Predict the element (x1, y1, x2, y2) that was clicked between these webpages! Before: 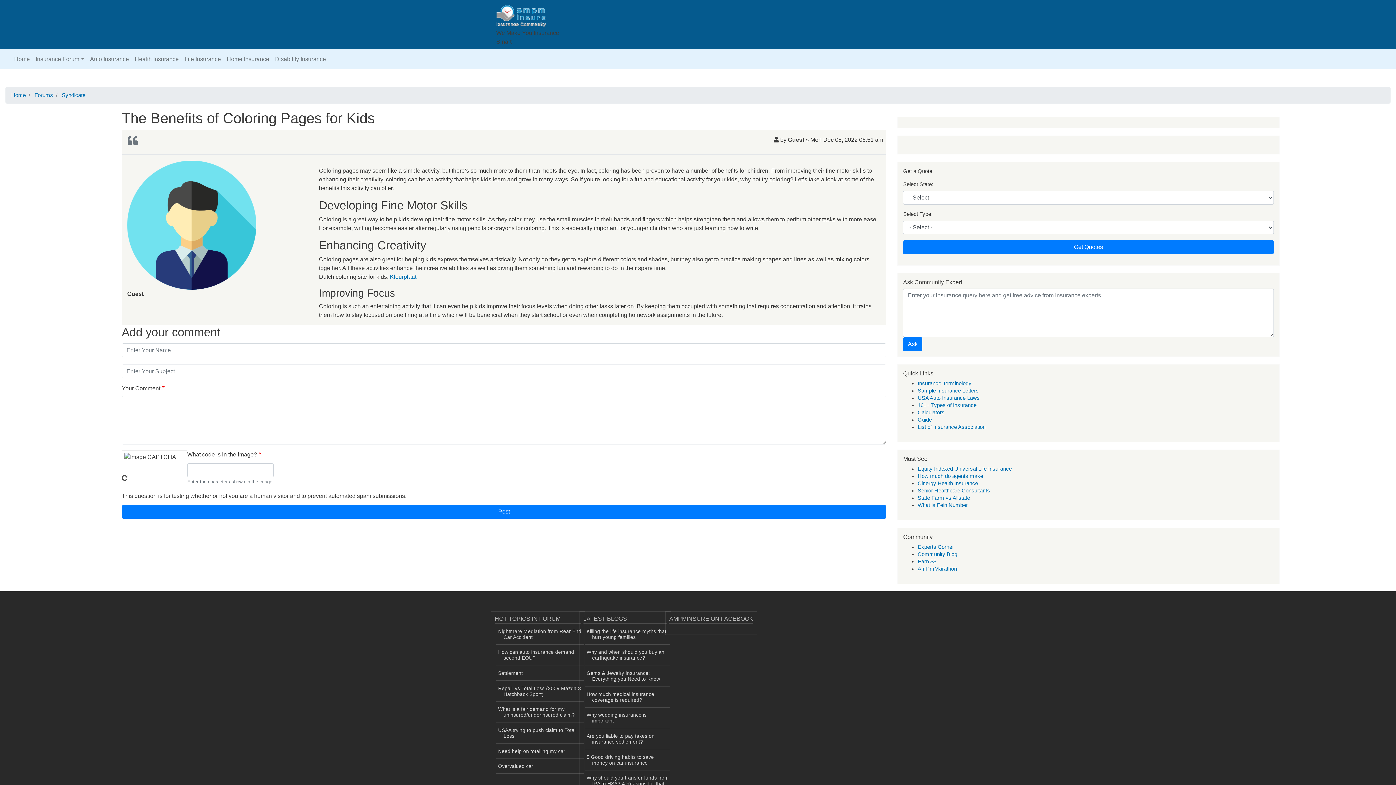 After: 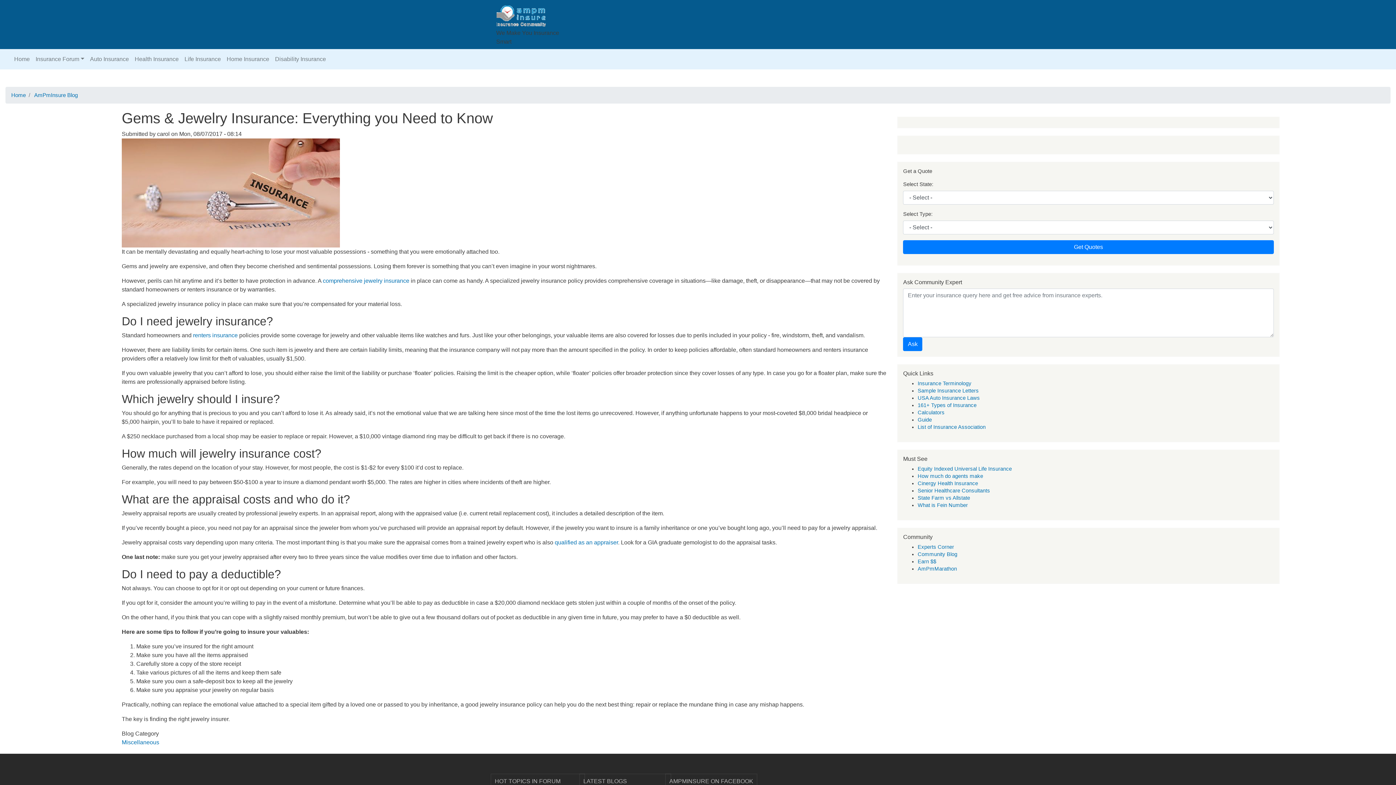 Action: bbox: (585, 666, 670, 686) label: Gems & Jewelry Insurance: Everything you Need to Know